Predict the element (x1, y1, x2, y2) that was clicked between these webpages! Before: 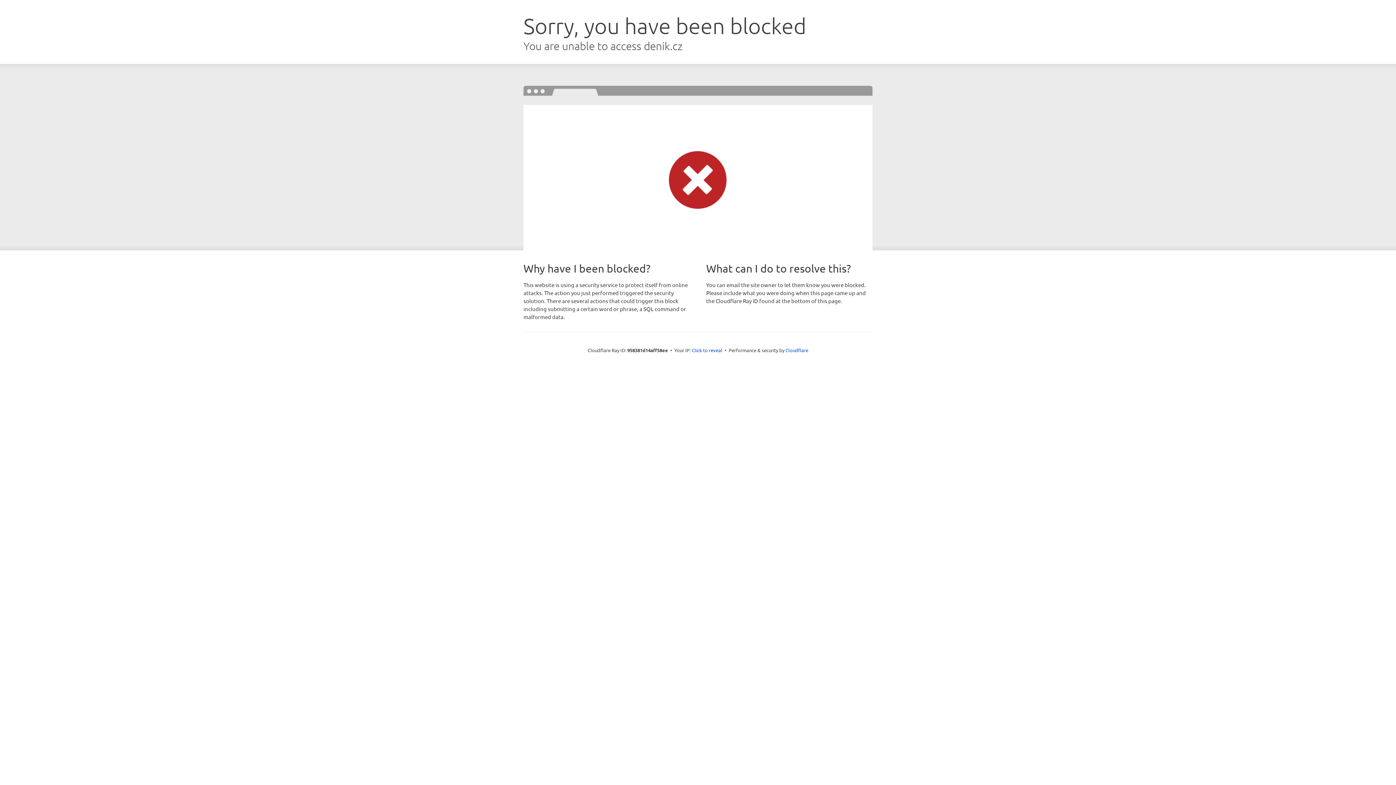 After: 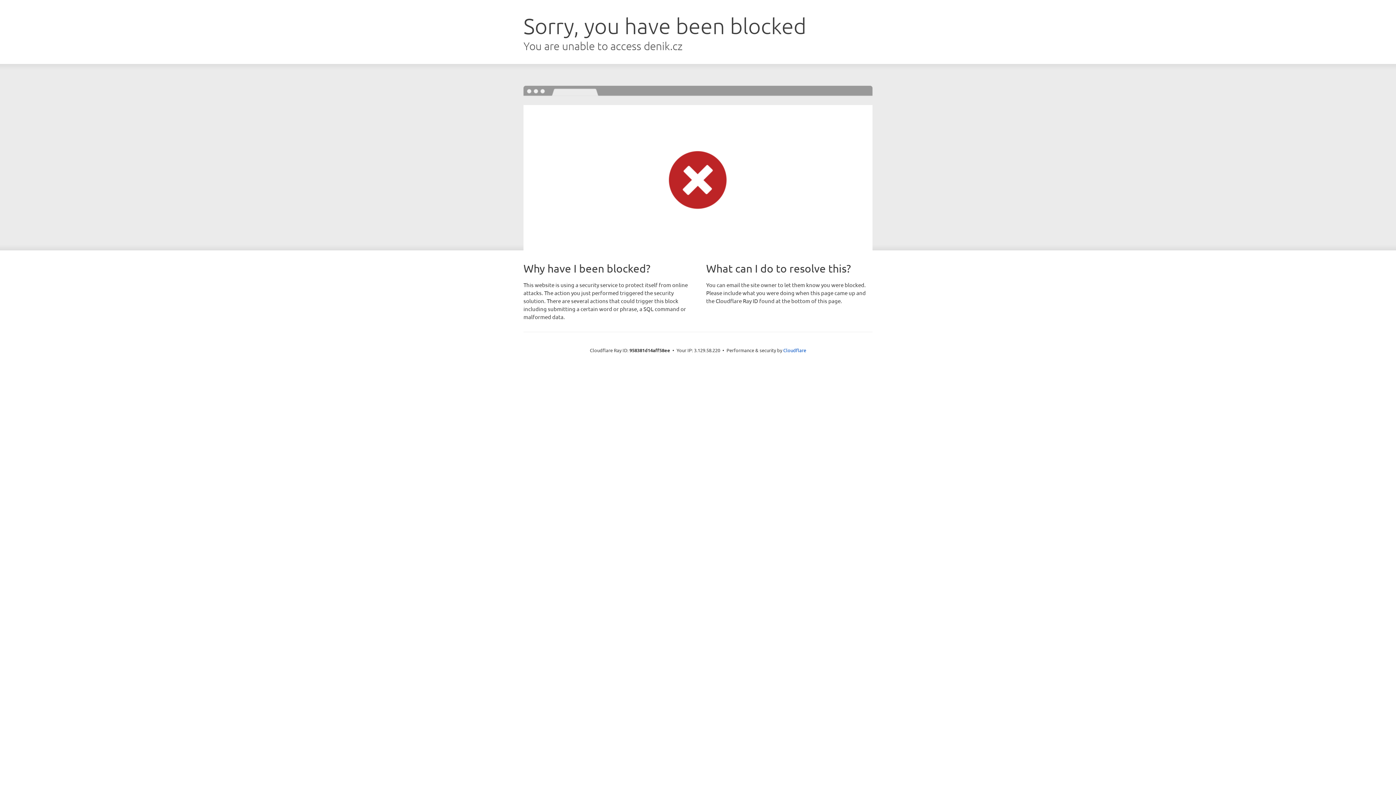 Action: label: Click to reveal bbox: (692, 346, 722, 353)